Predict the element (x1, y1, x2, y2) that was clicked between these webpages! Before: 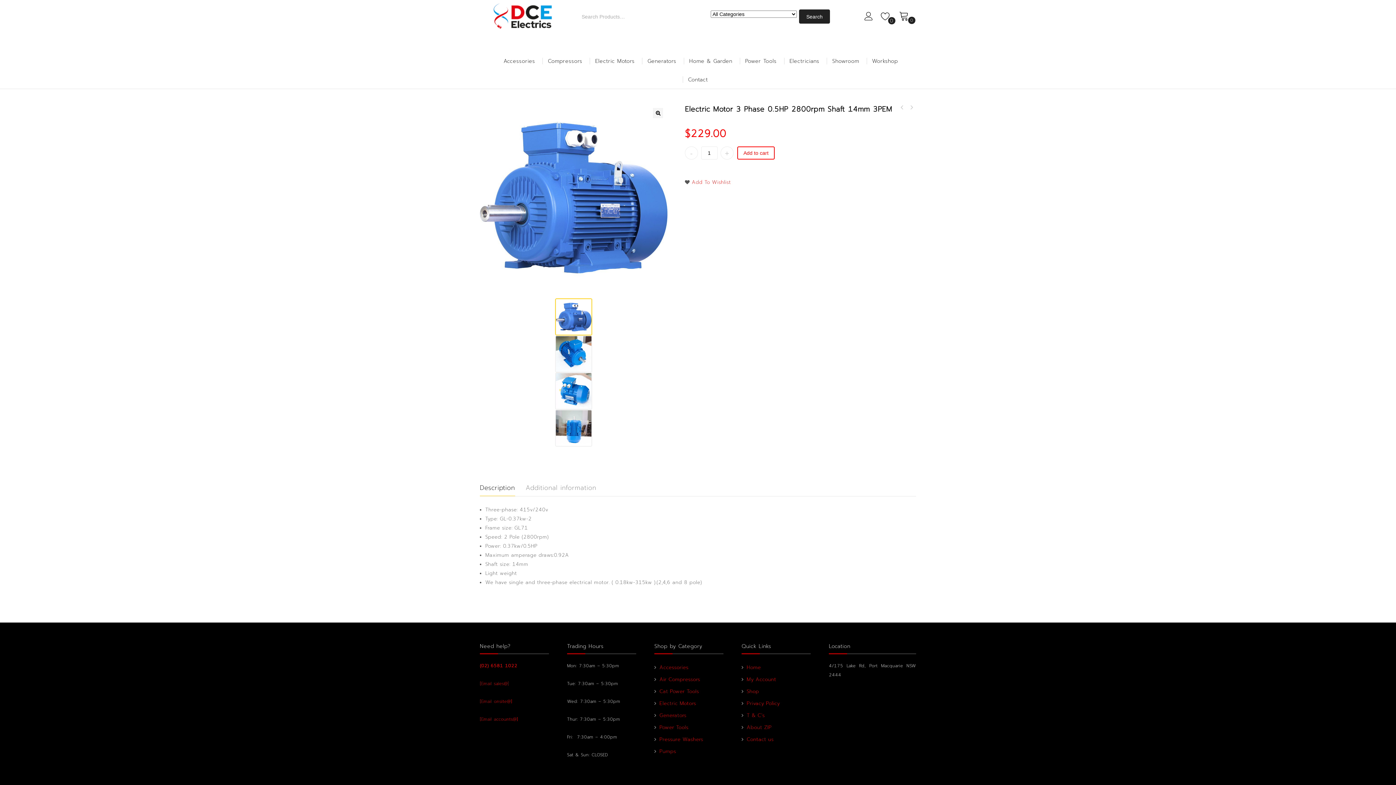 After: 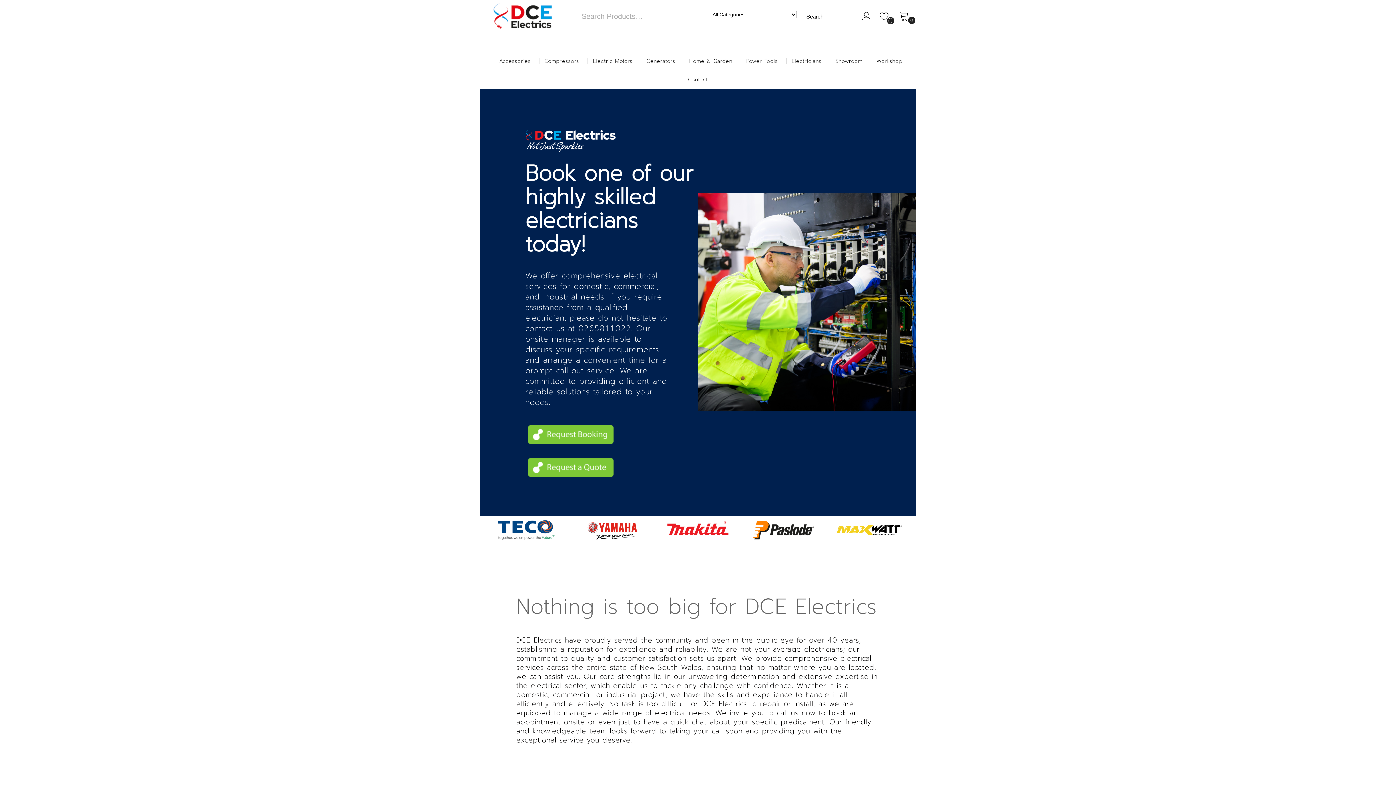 Action: label: Electricians bbox: (784, 51, 825, 70)